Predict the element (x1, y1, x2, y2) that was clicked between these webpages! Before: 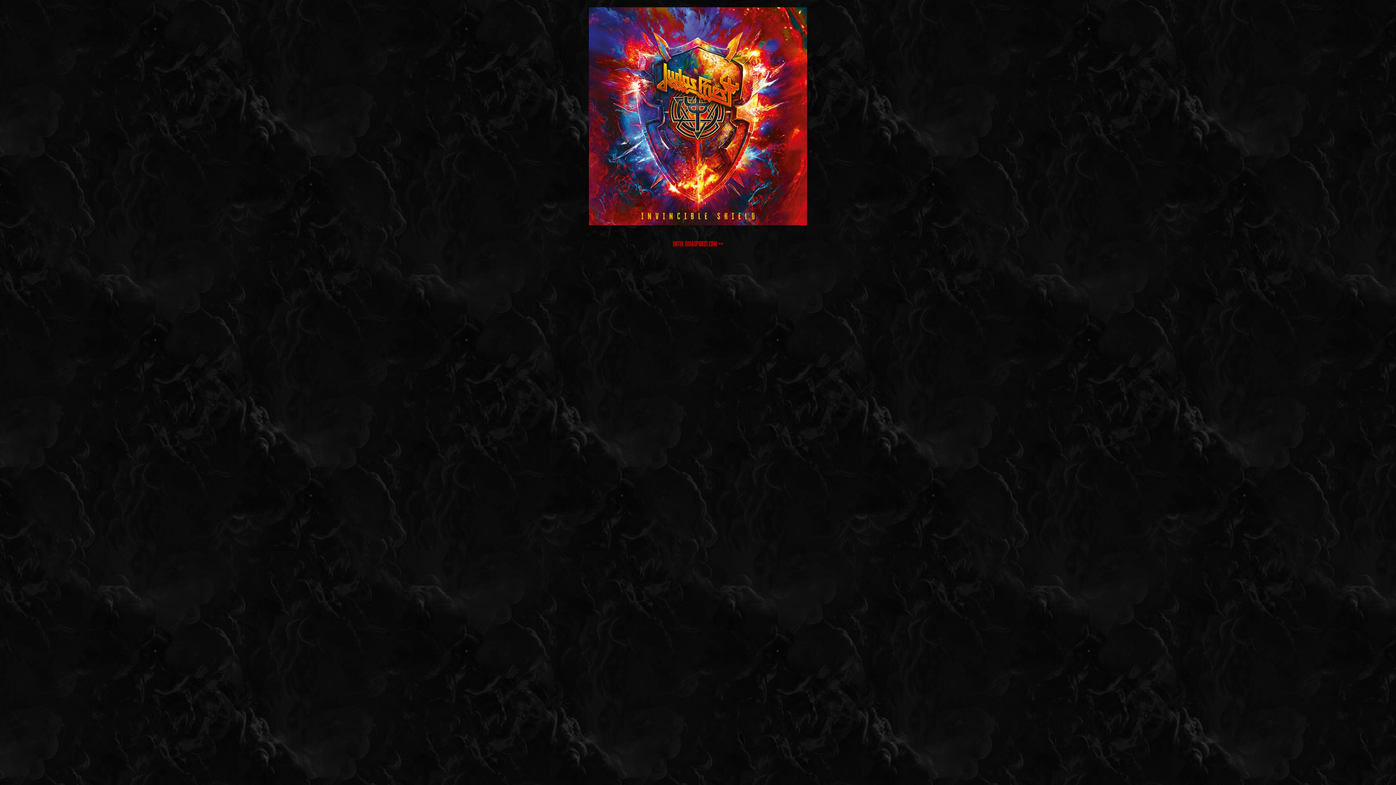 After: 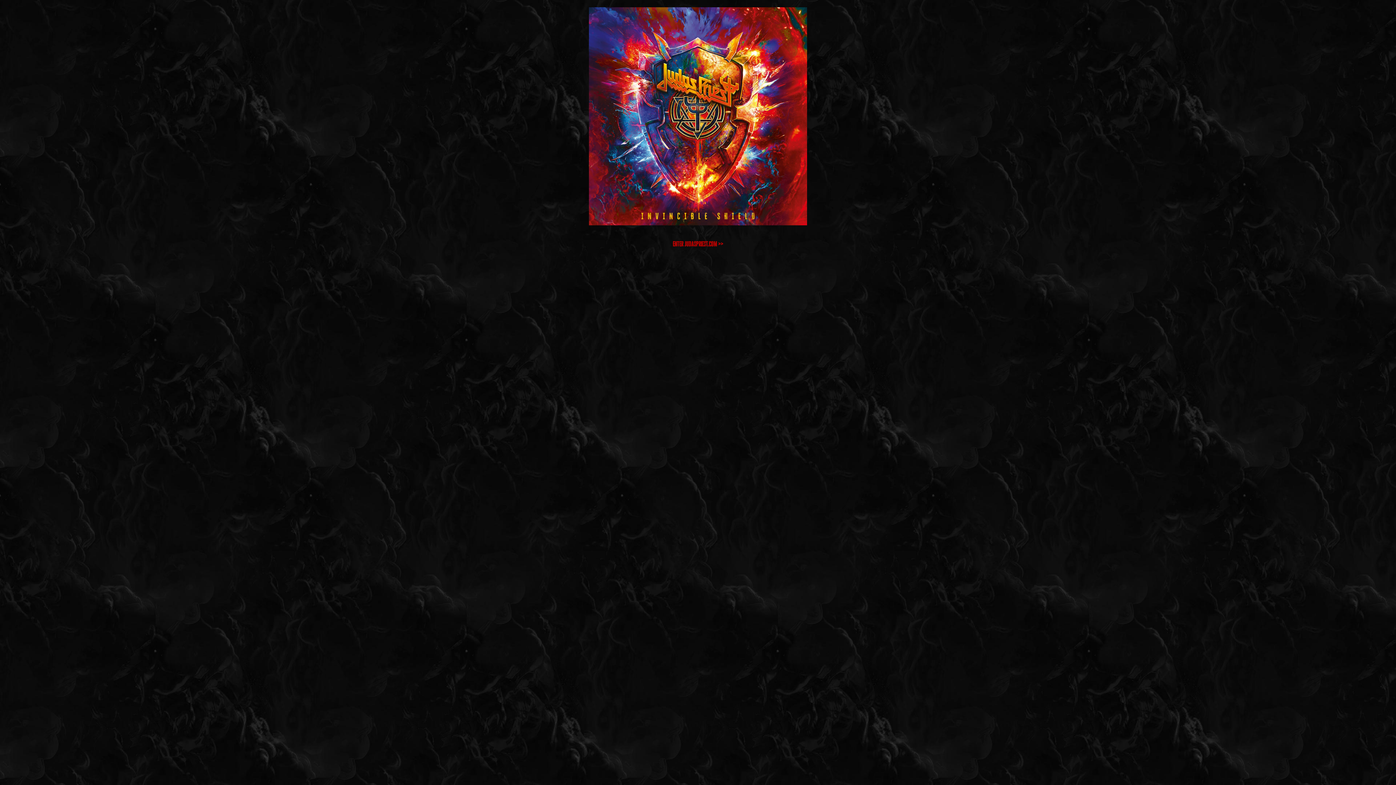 Action: bbox: (710, 257, 714, 263)